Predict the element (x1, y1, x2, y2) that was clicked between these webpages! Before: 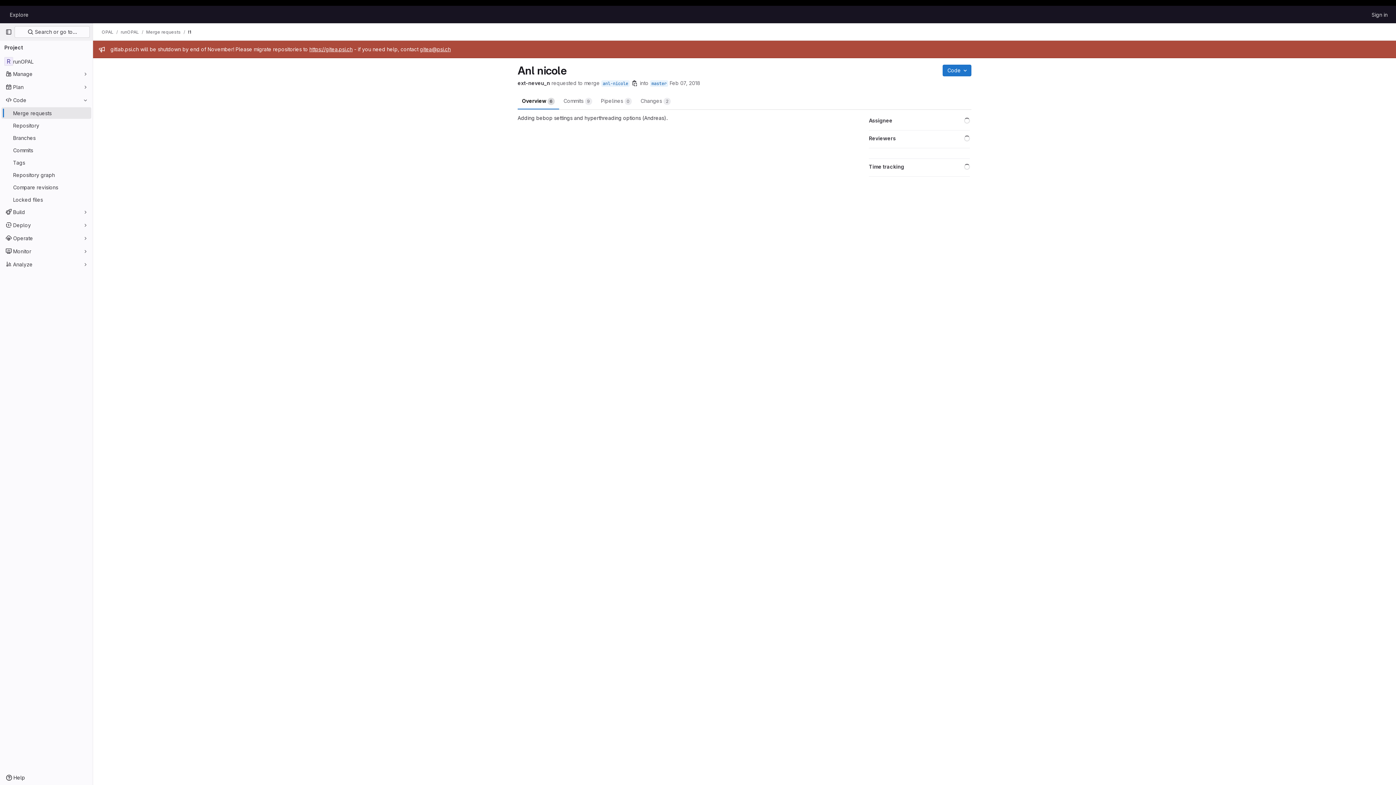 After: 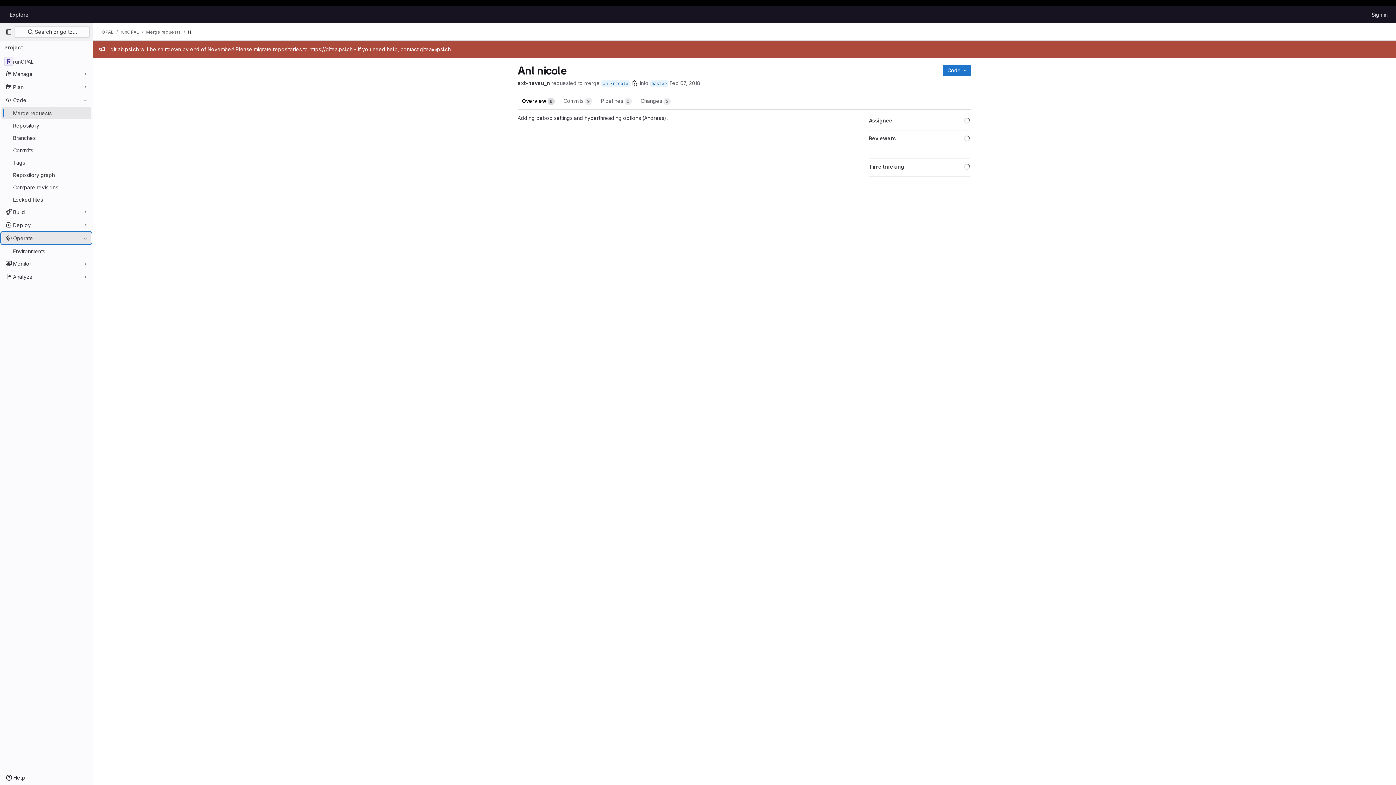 Action: bbox: (1, 232, 91, 244) label: Operate